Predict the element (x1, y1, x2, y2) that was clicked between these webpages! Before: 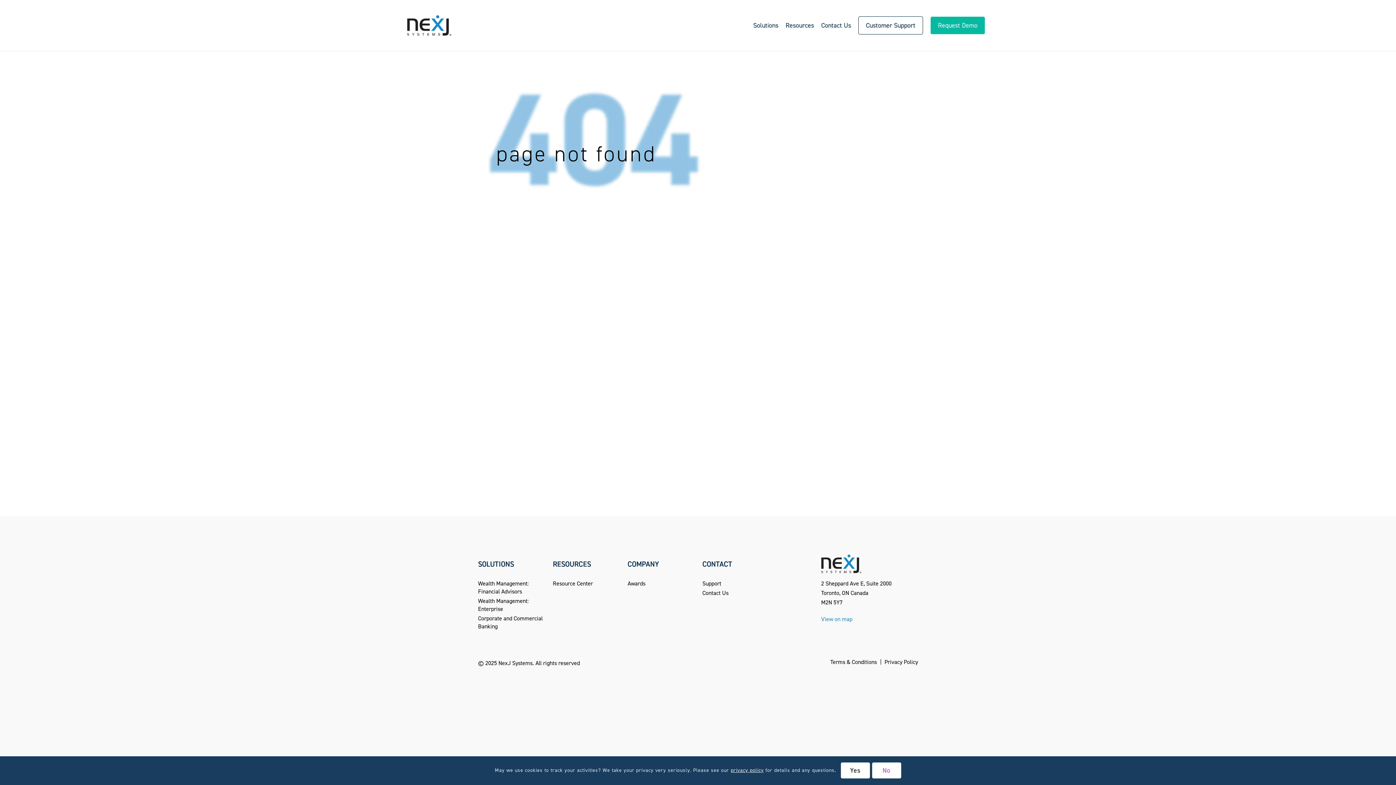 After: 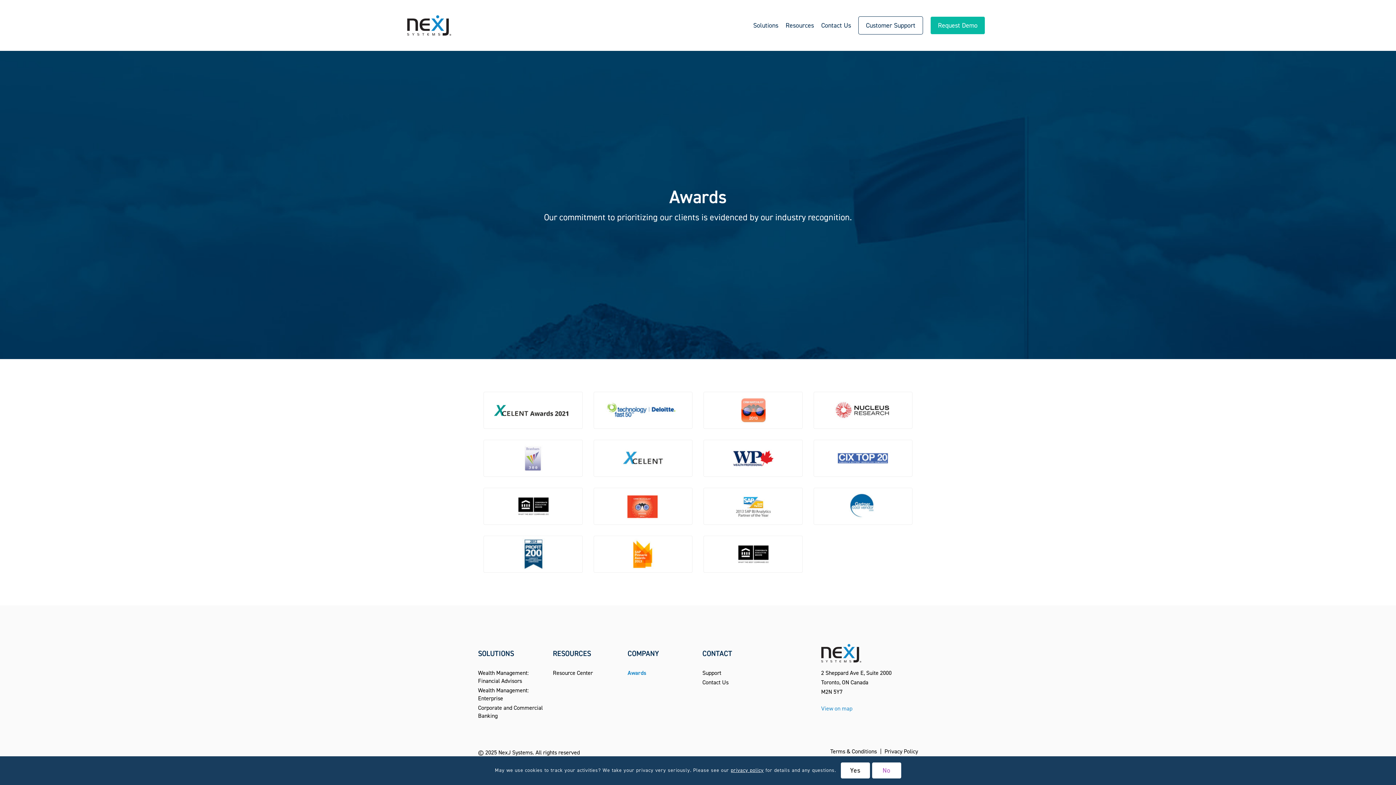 Action: bbox: (627, 579, 693, 588) label: Awards